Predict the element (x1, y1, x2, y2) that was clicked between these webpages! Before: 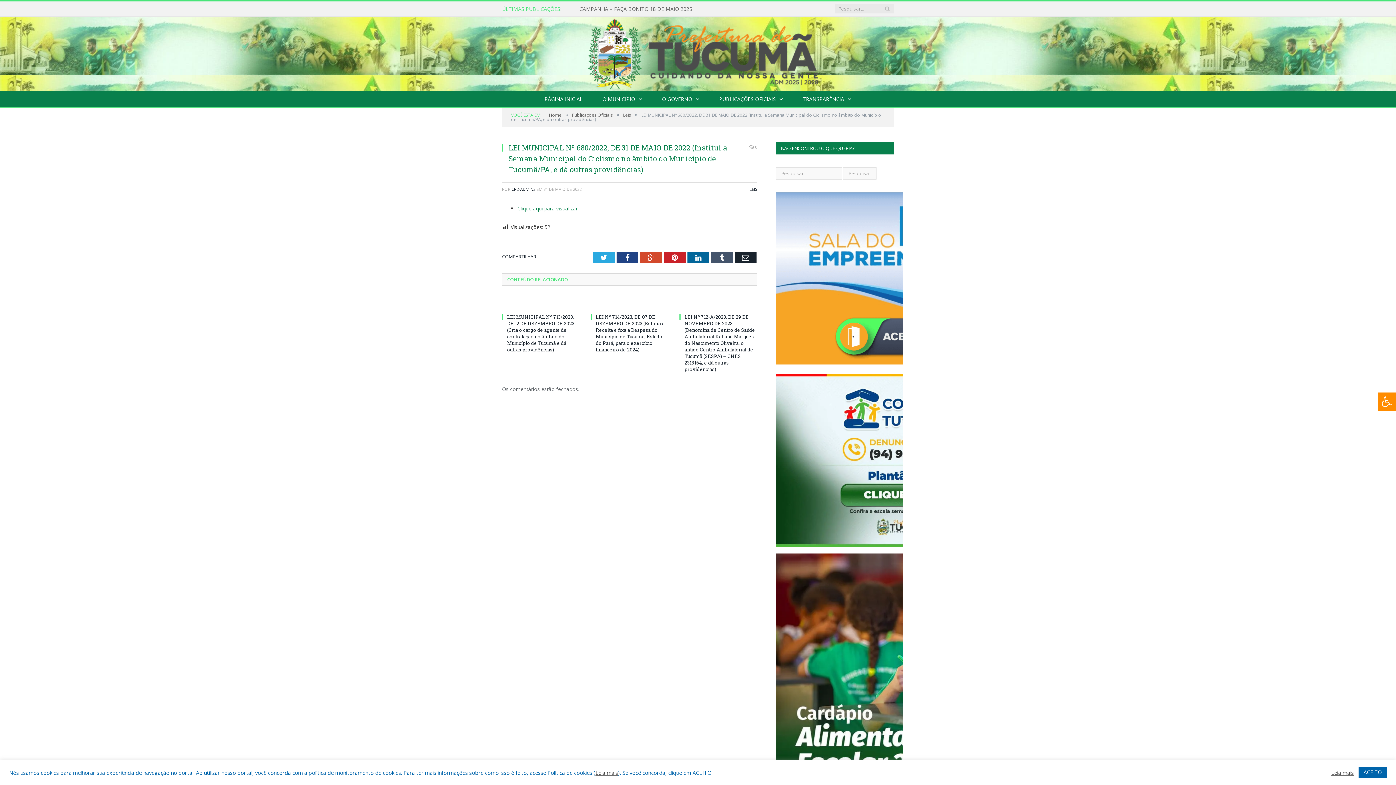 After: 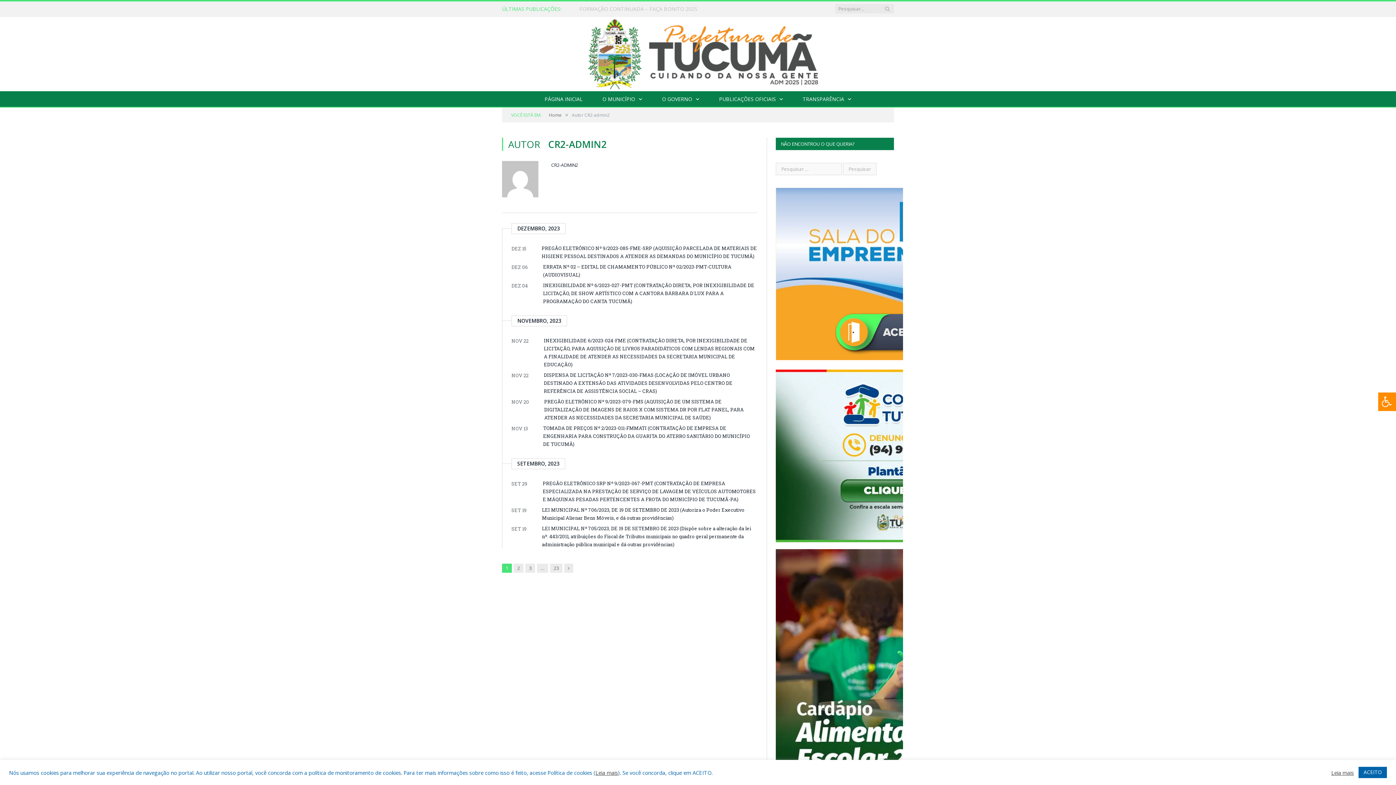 Action: label: CR2-ADMIN2 bbox: (511, 186, 535, 192)